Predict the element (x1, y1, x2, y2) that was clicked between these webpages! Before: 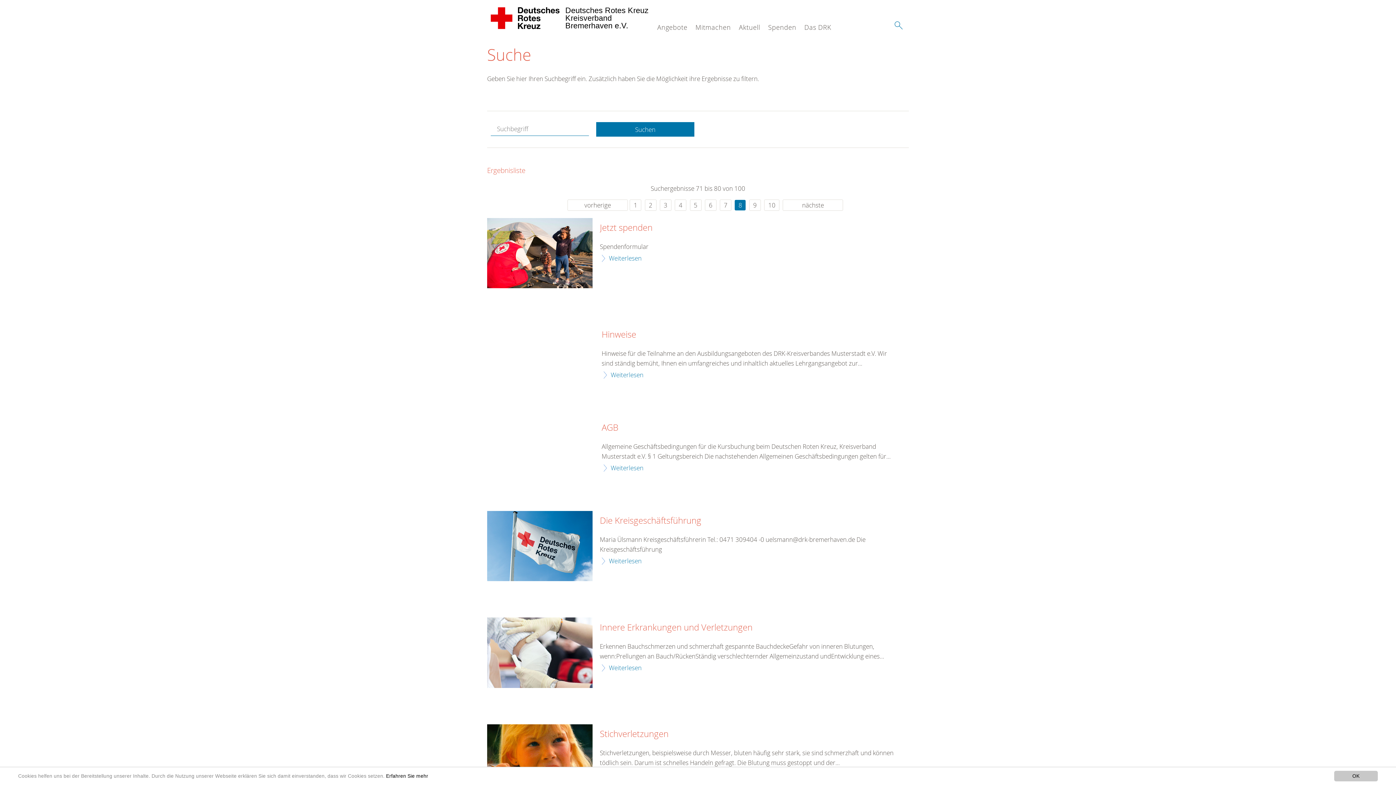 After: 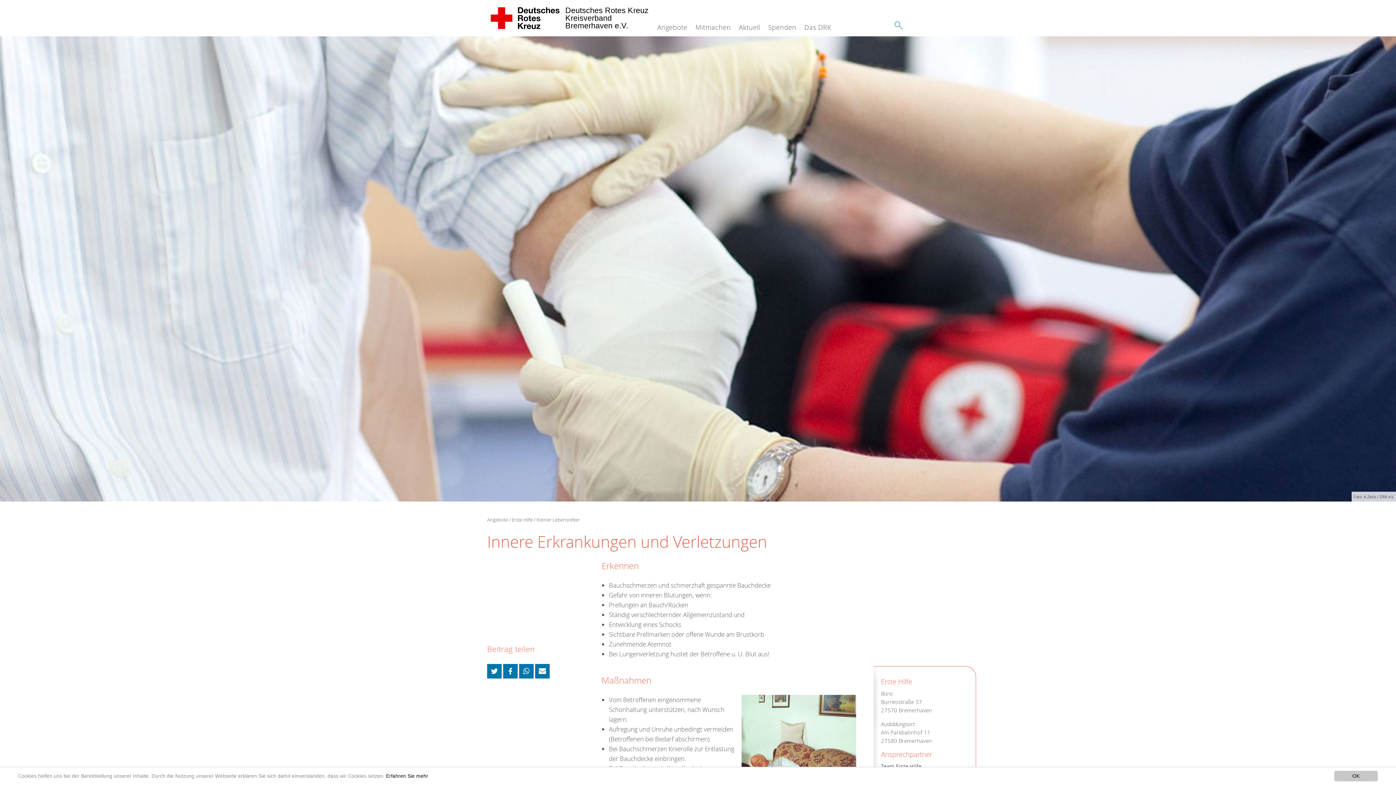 Action: label: Weiterlesen bbox: (600, 663, 641, 672)